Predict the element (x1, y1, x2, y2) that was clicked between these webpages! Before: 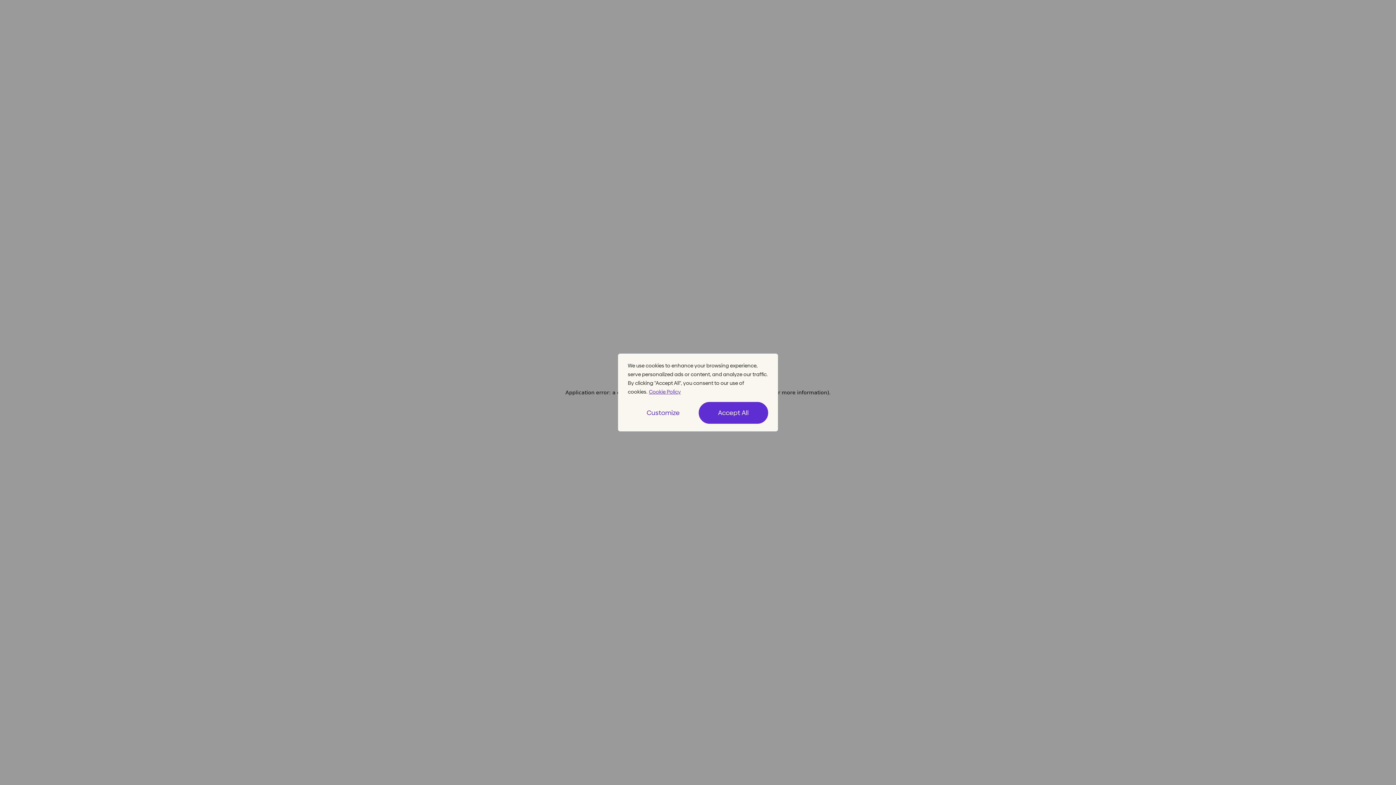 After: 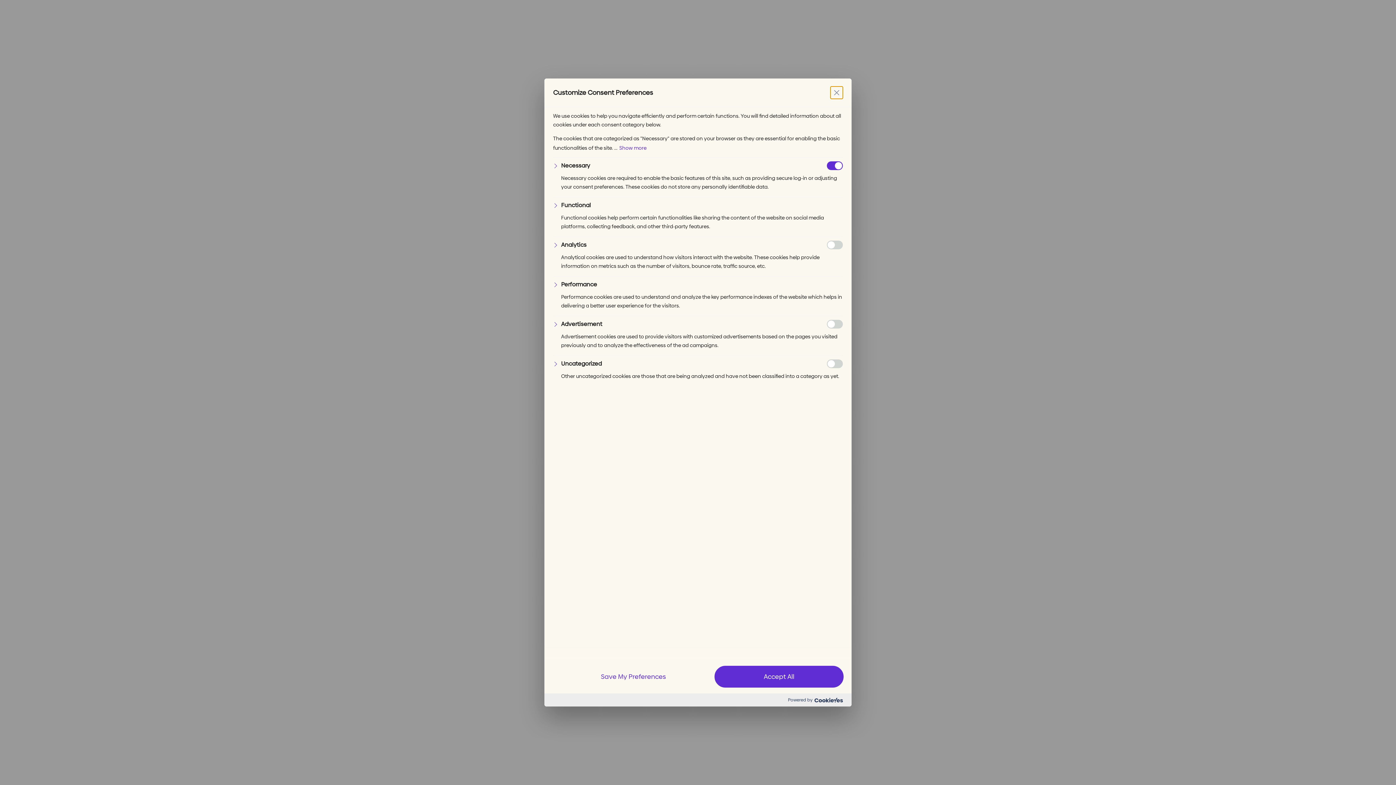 Action: label: Customize bbox: (628, 405, 698, 420)